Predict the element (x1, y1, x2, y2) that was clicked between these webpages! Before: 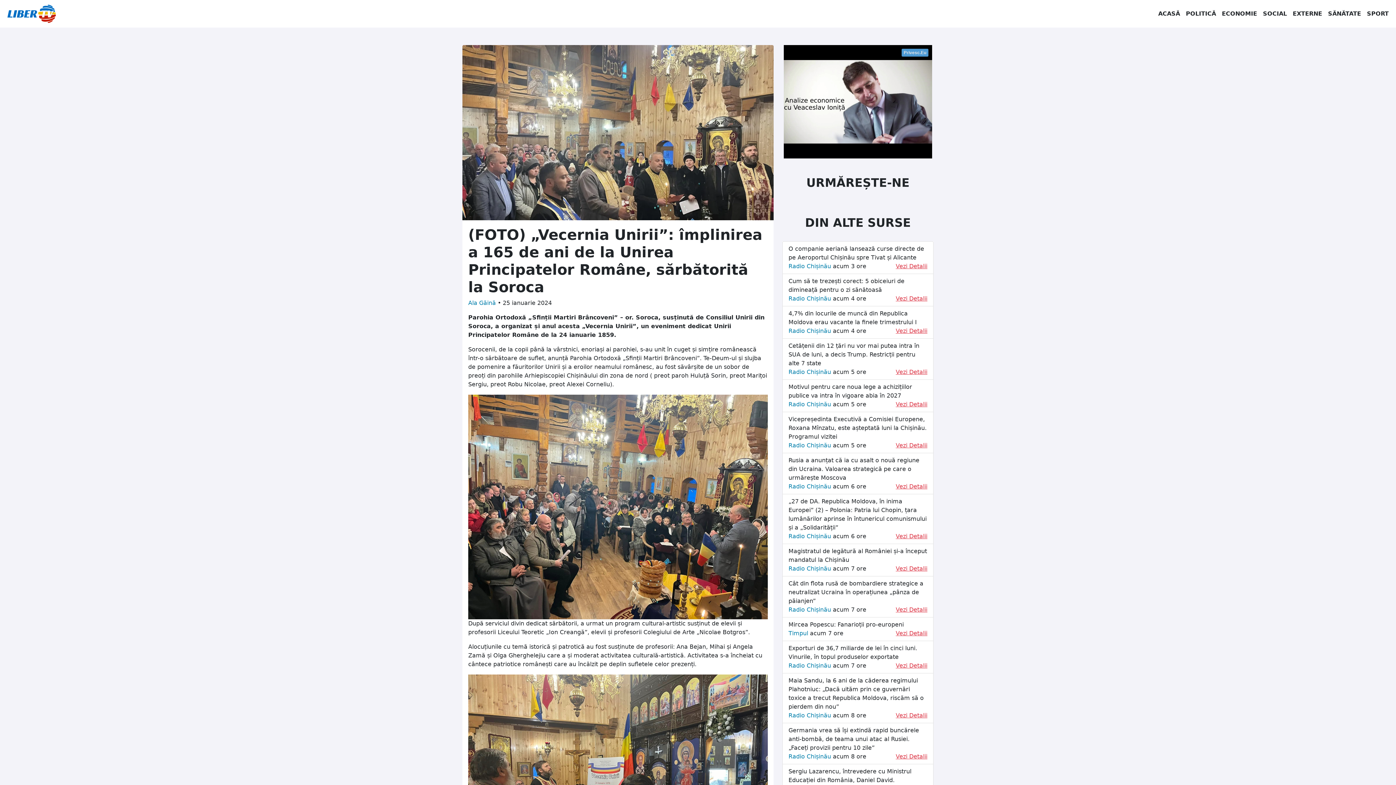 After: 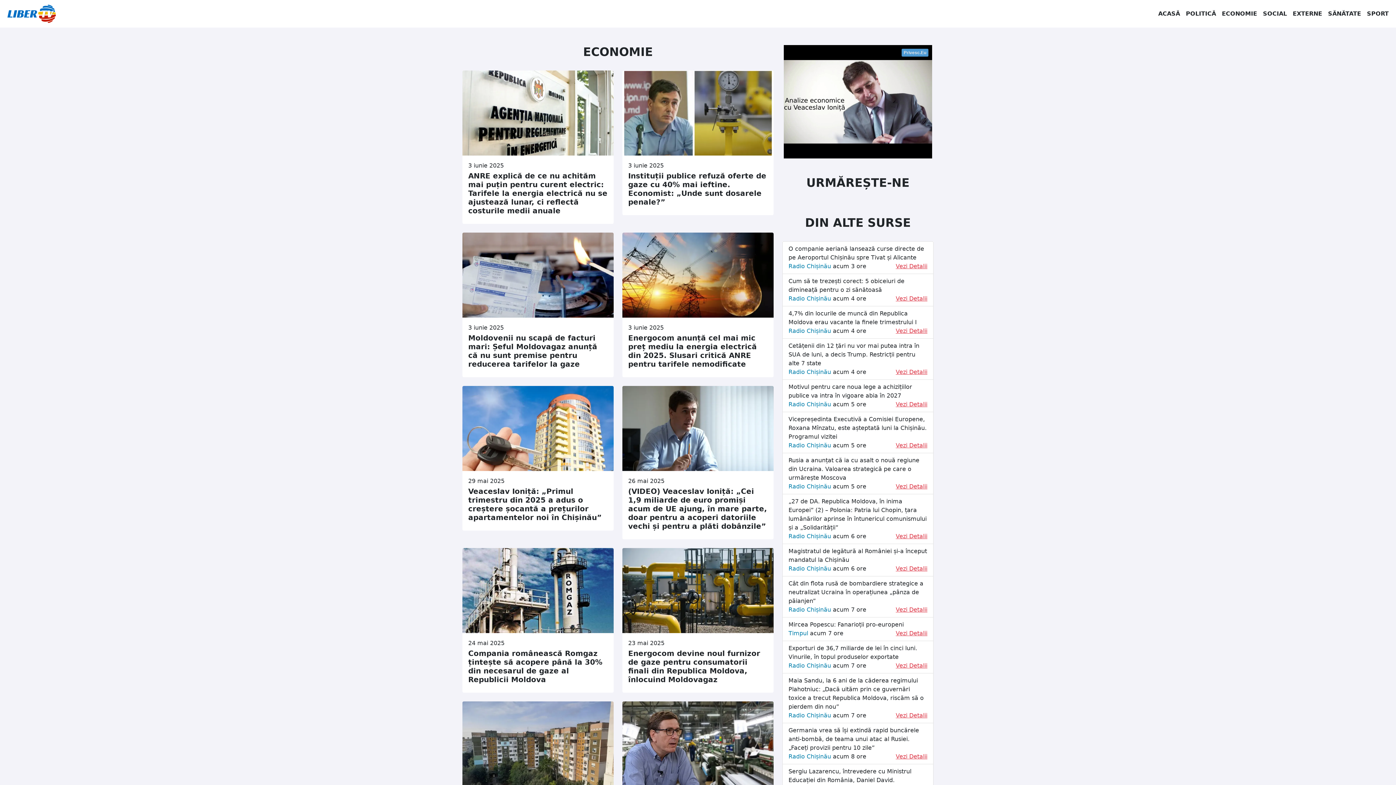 Action: bbox: (1219, 6, 1260, 21) label: ECONOMIE